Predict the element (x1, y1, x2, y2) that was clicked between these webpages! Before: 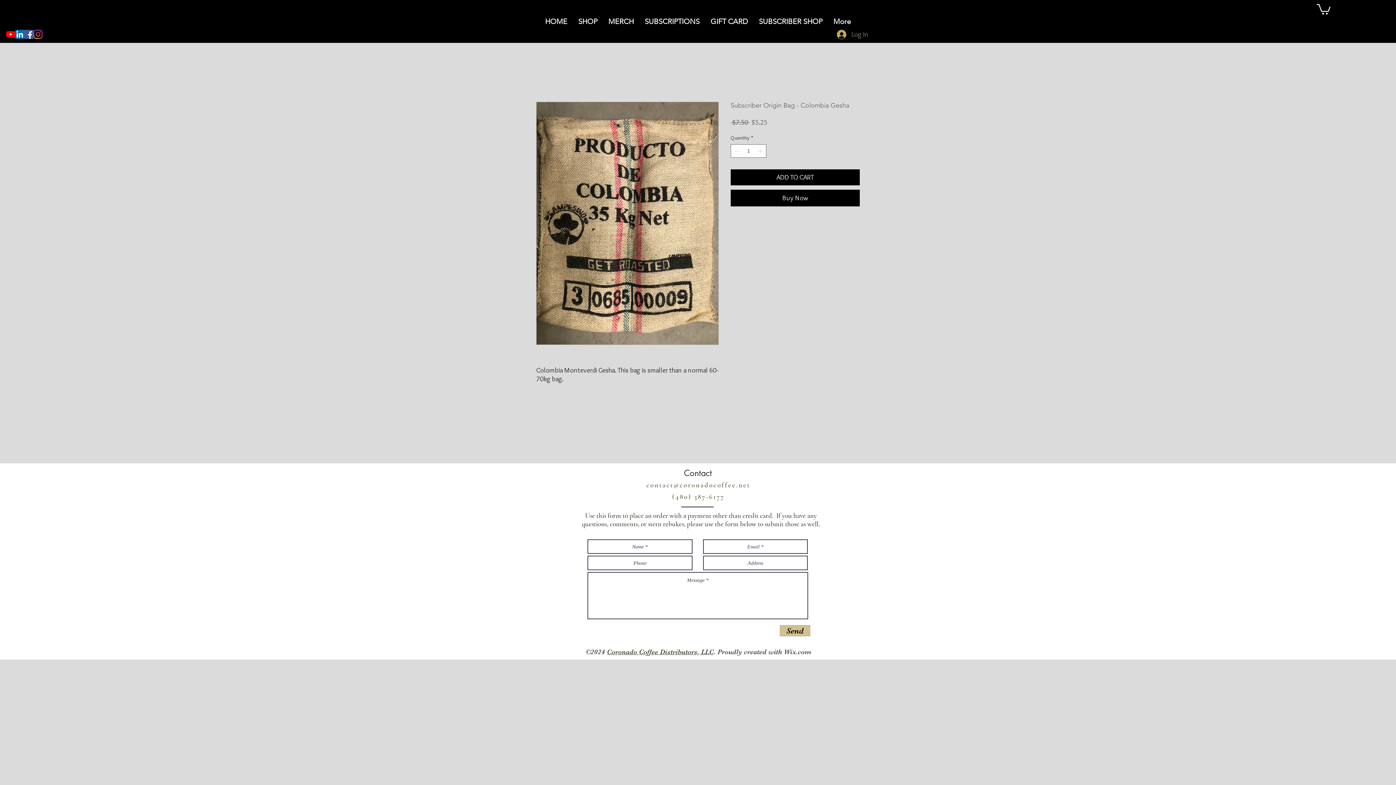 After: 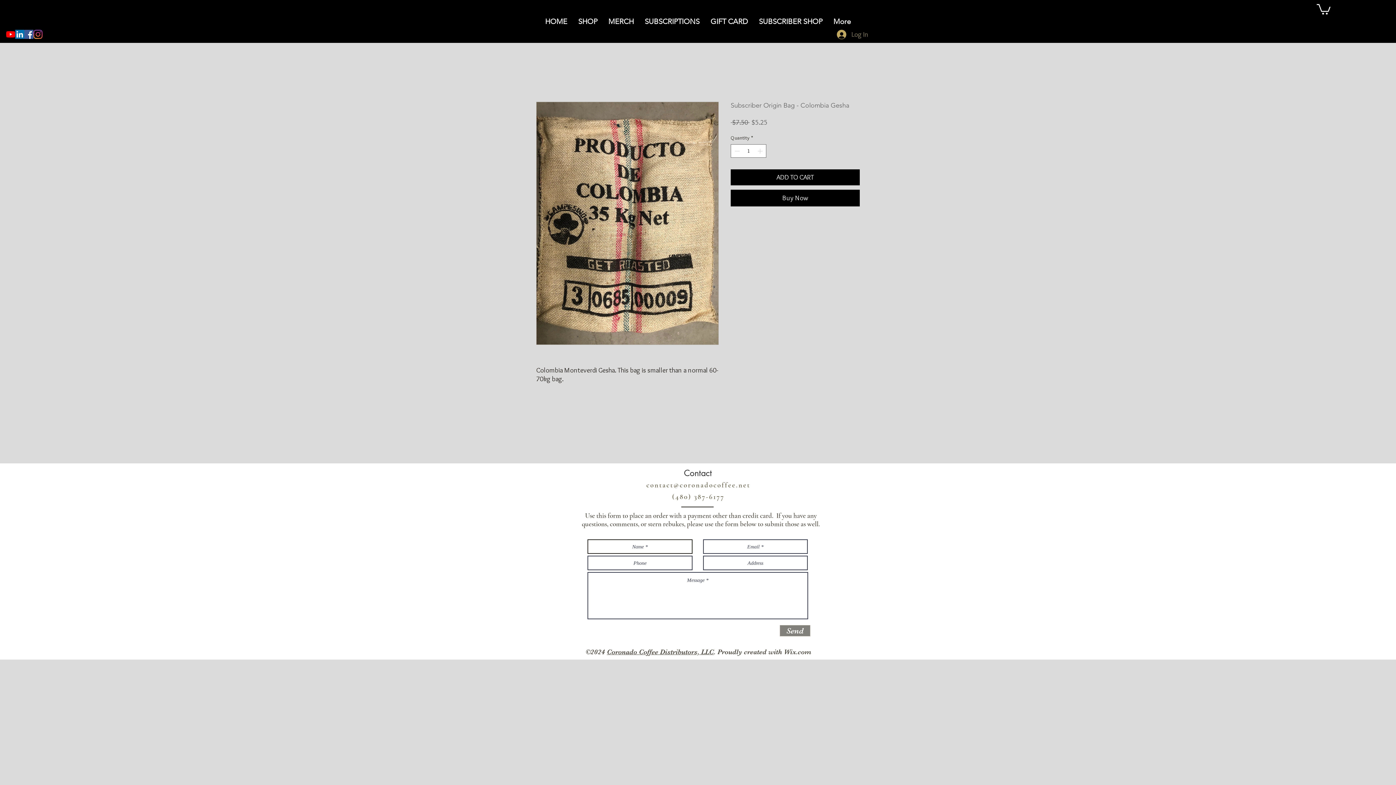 Action: label: Send bbox: (780, 625, 810, 636)